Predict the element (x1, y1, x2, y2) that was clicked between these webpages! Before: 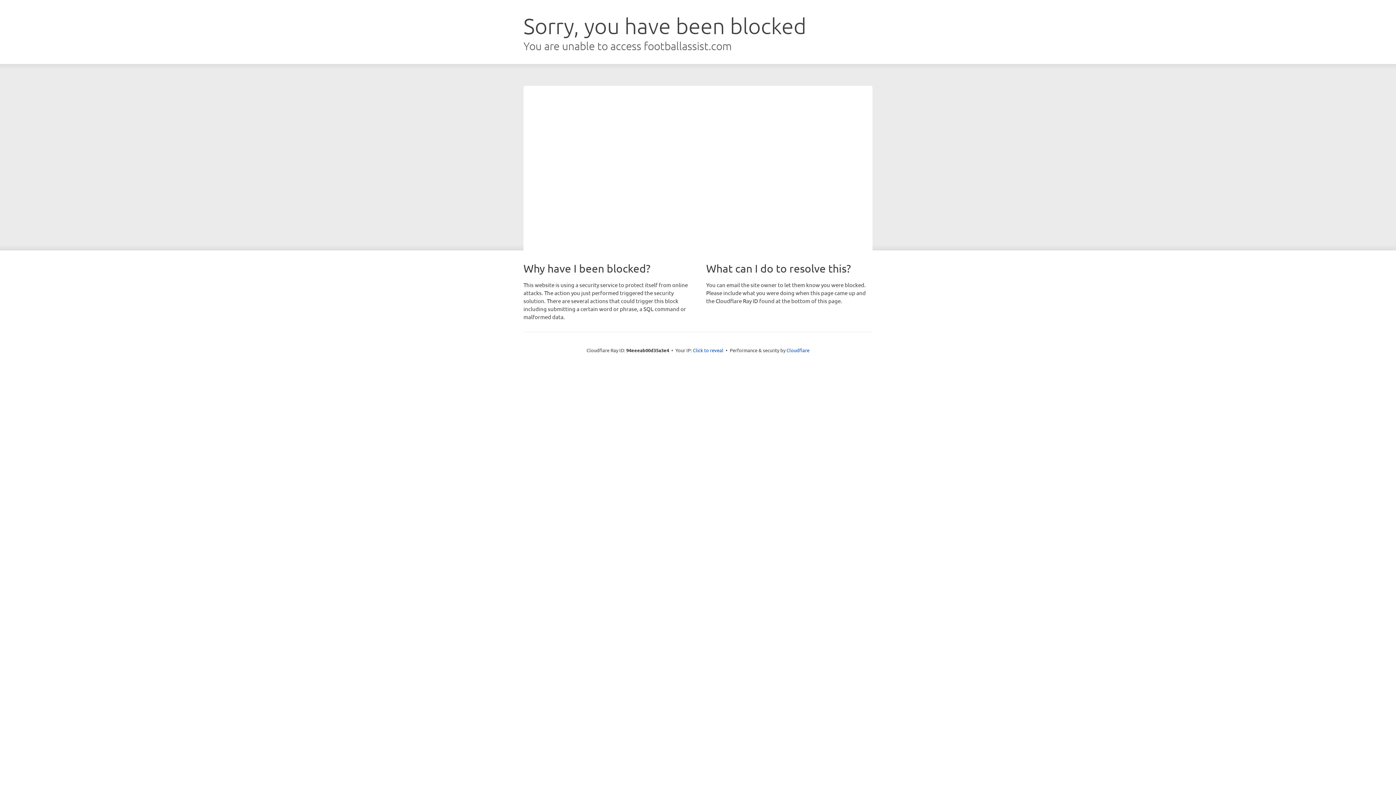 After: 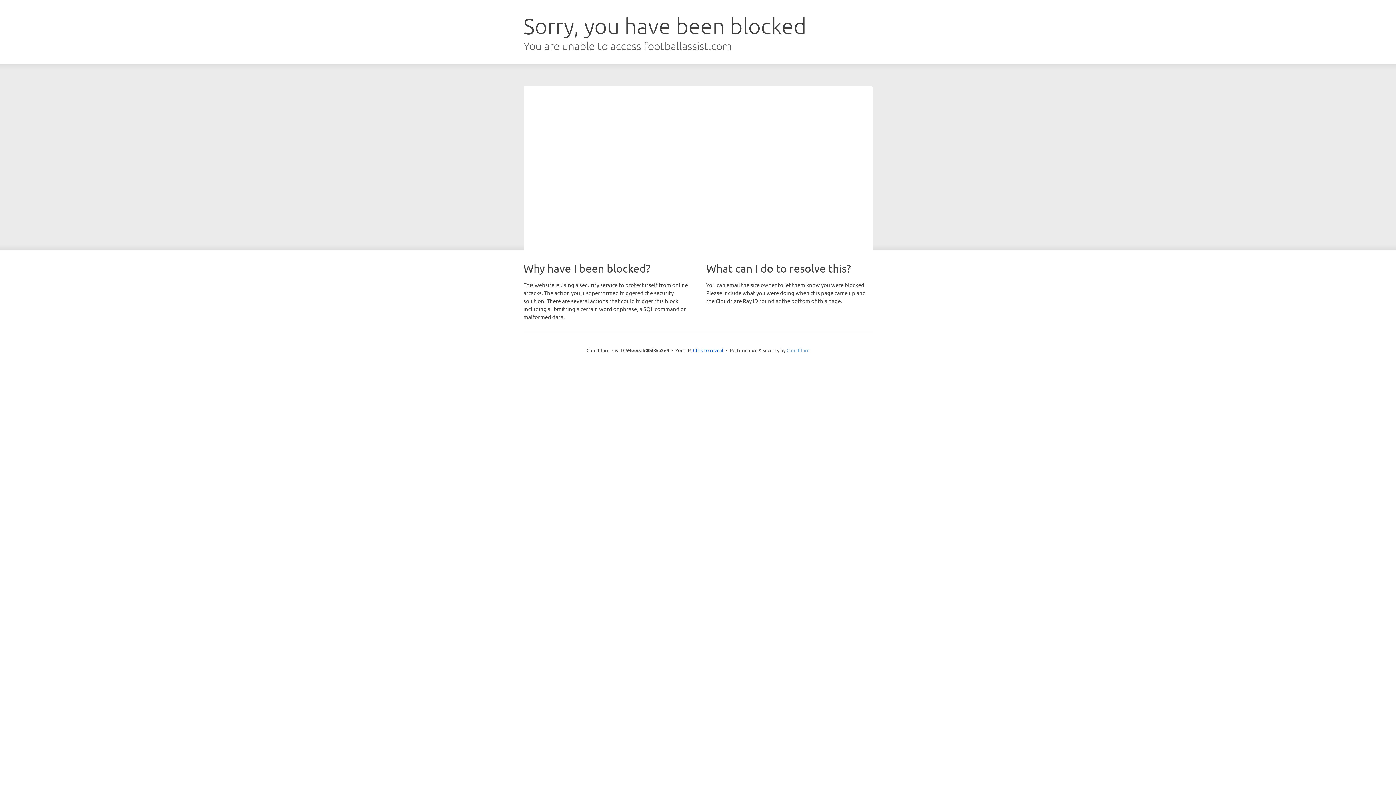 Action: label: Cloudflare bbox: (786, 347, 809, 353)